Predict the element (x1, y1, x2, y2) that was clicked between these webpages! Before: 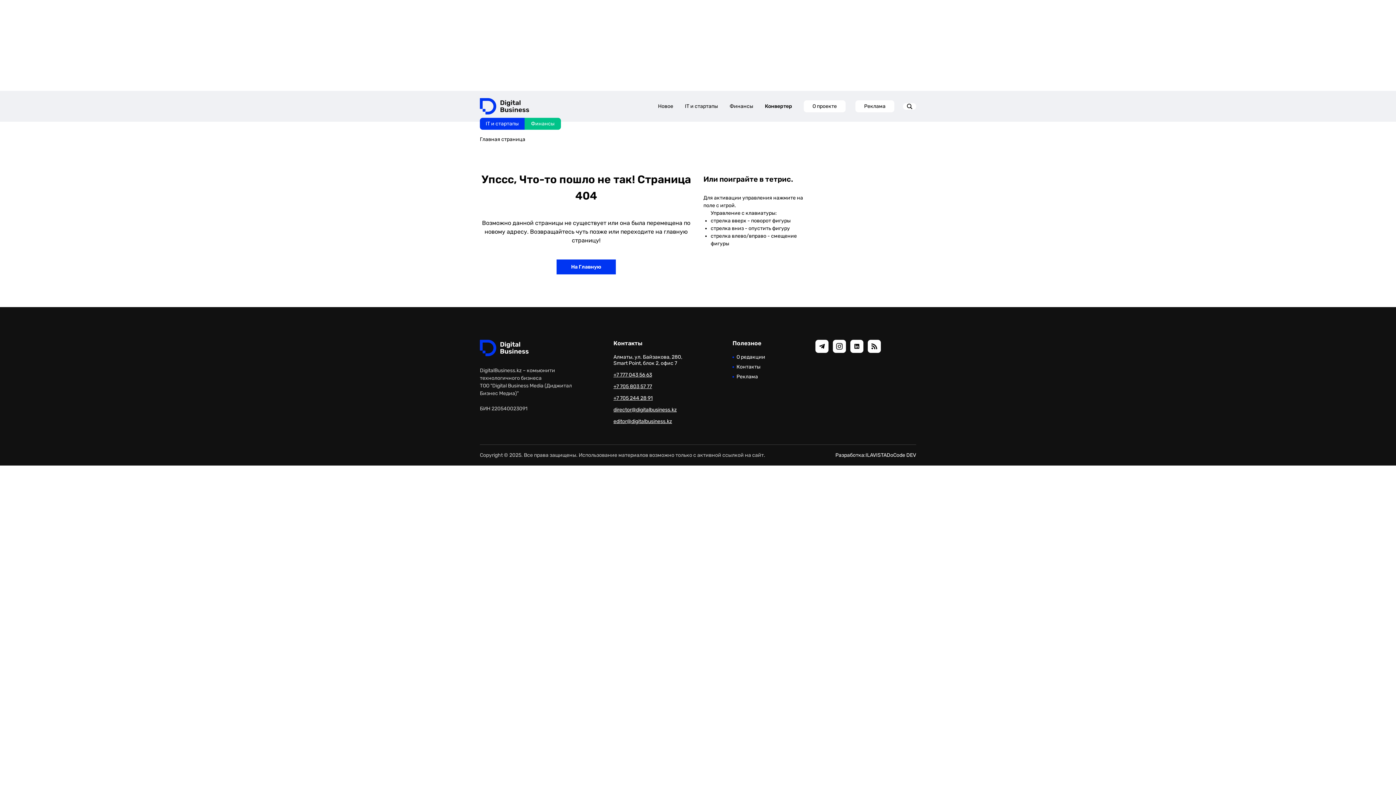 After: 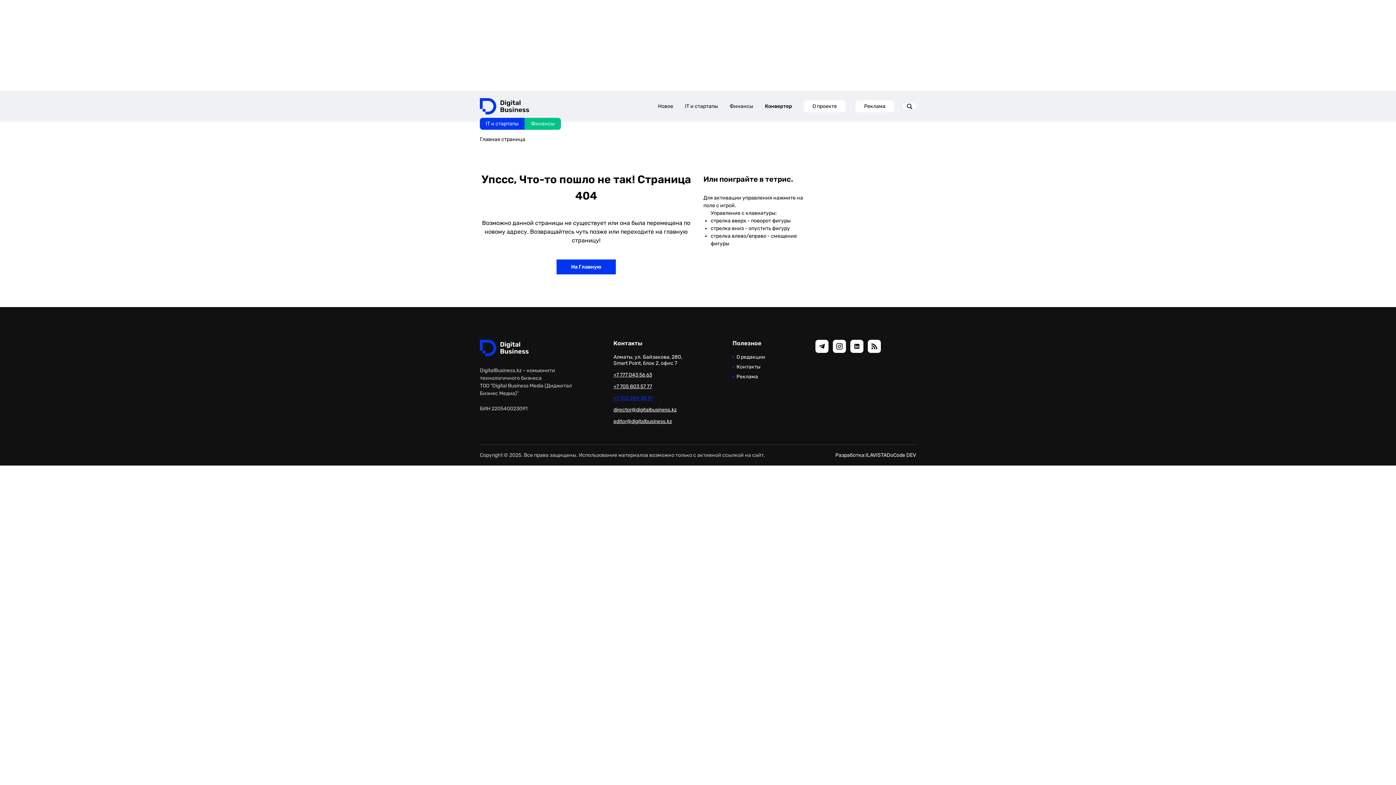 Action: bbox: (613, 395, 692, 401) label: +7 705 244 28 91